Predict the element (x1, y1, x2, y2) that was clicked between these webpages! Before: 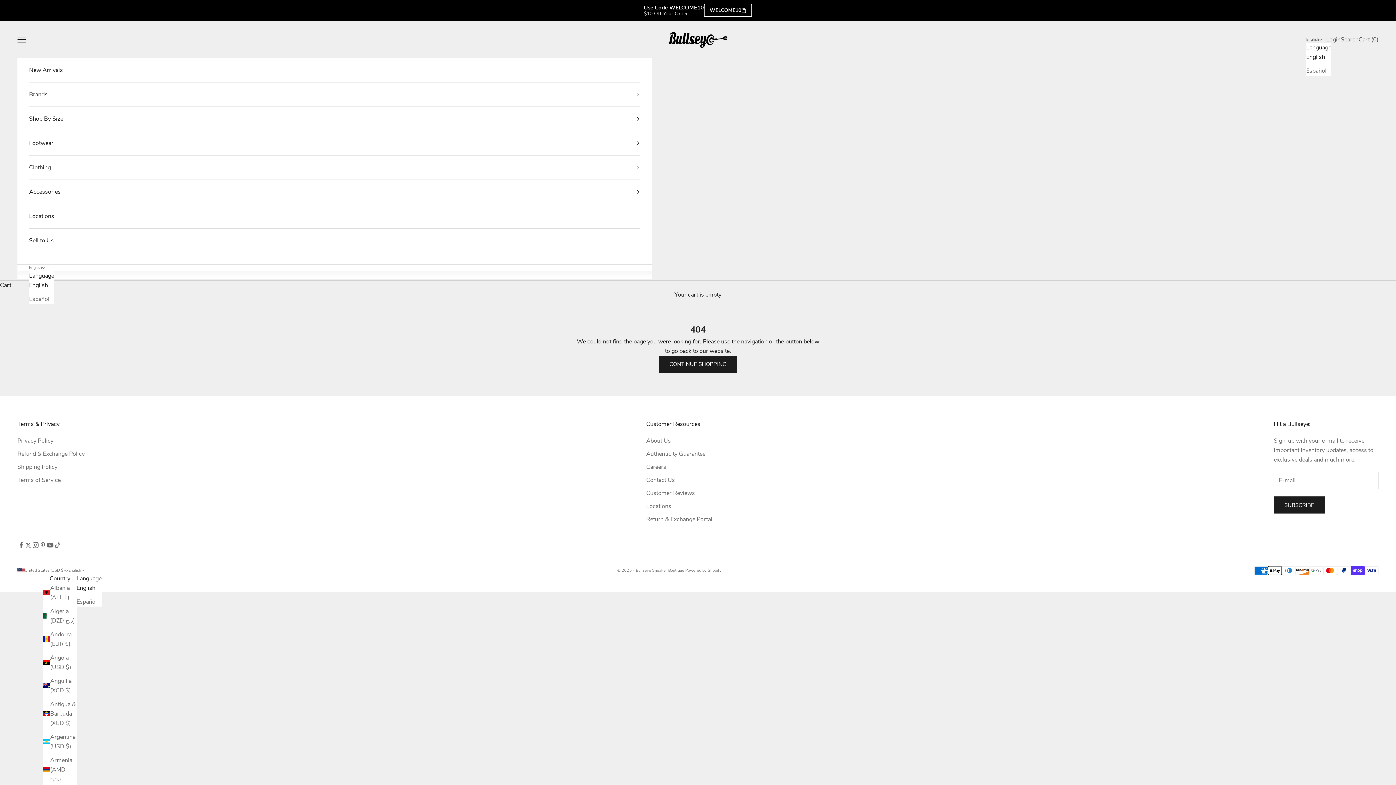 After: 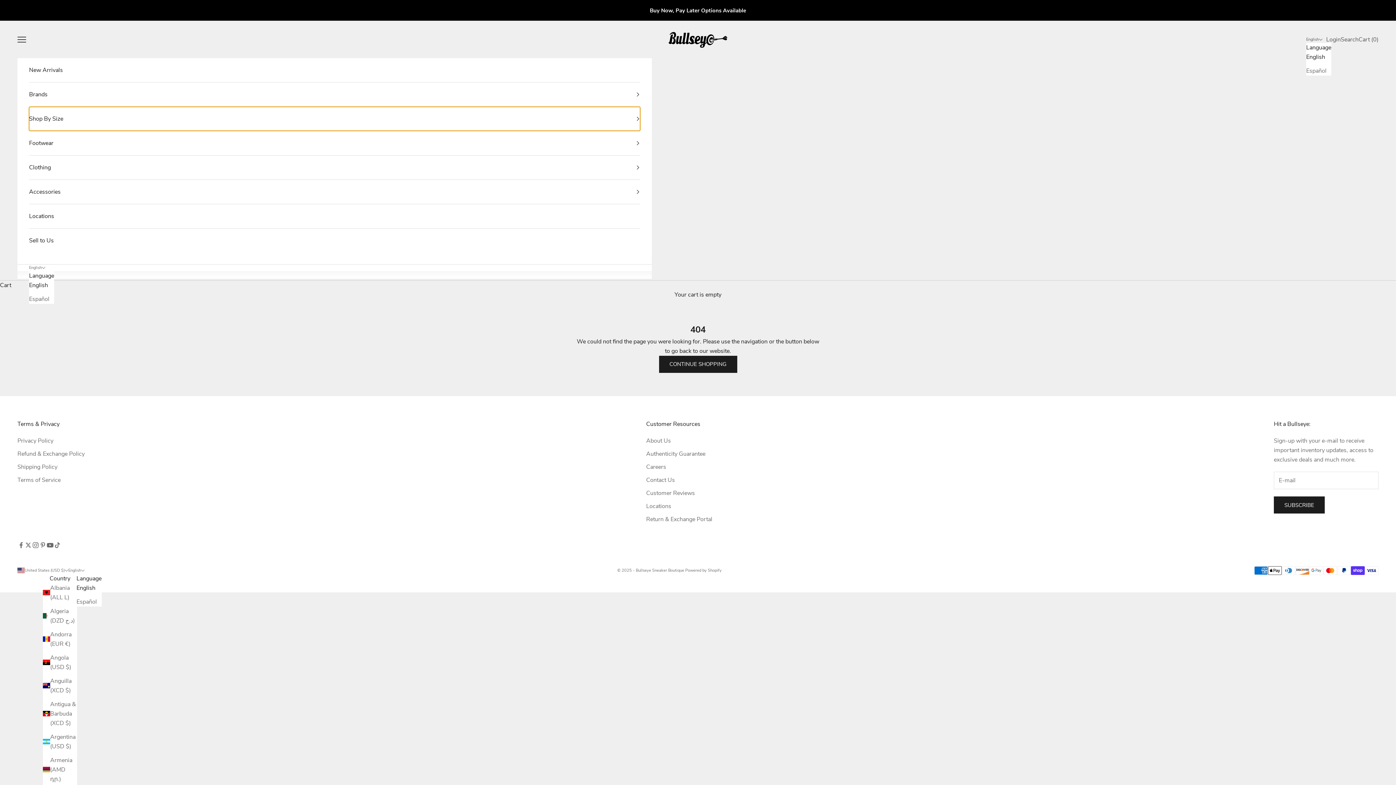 Action: bbox: (29, 106, 640, 130) label: Shop By Size